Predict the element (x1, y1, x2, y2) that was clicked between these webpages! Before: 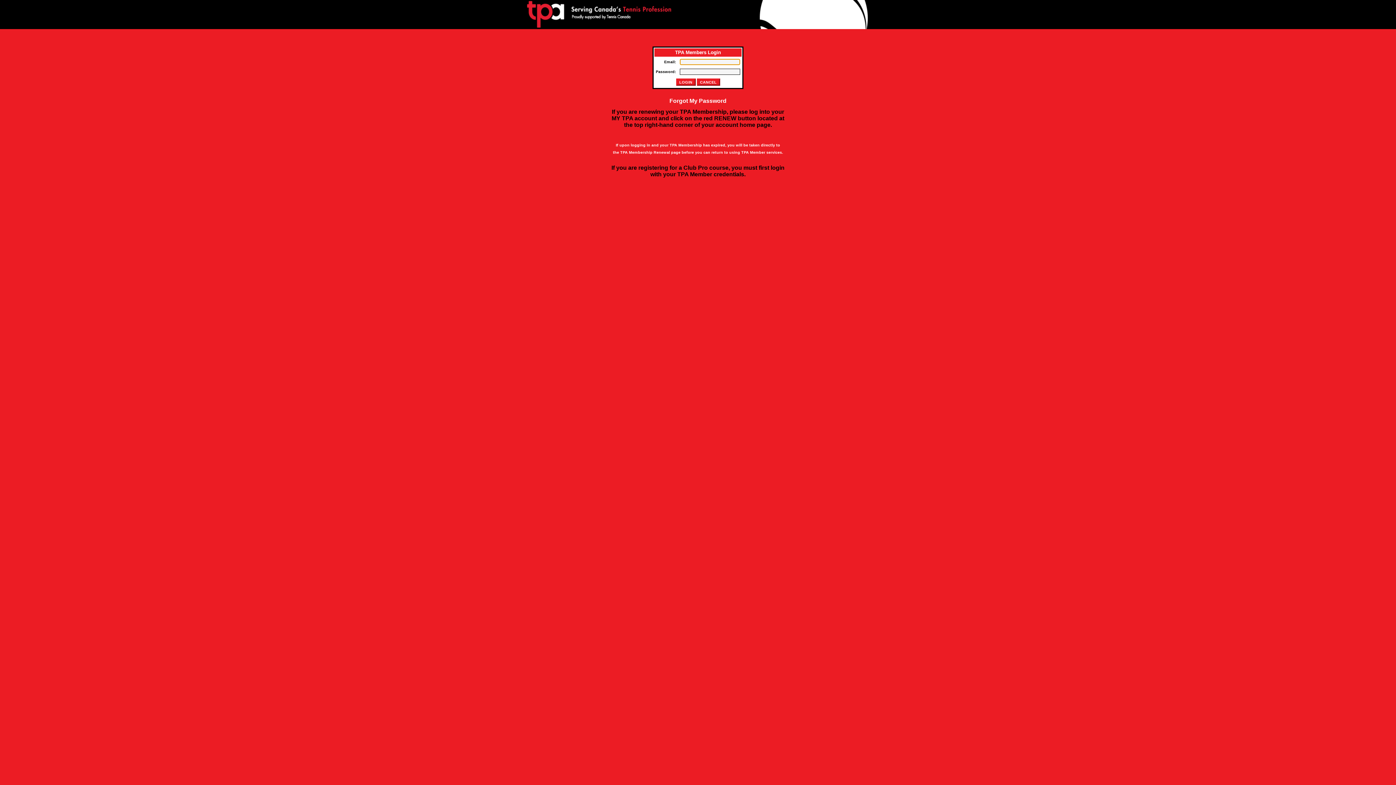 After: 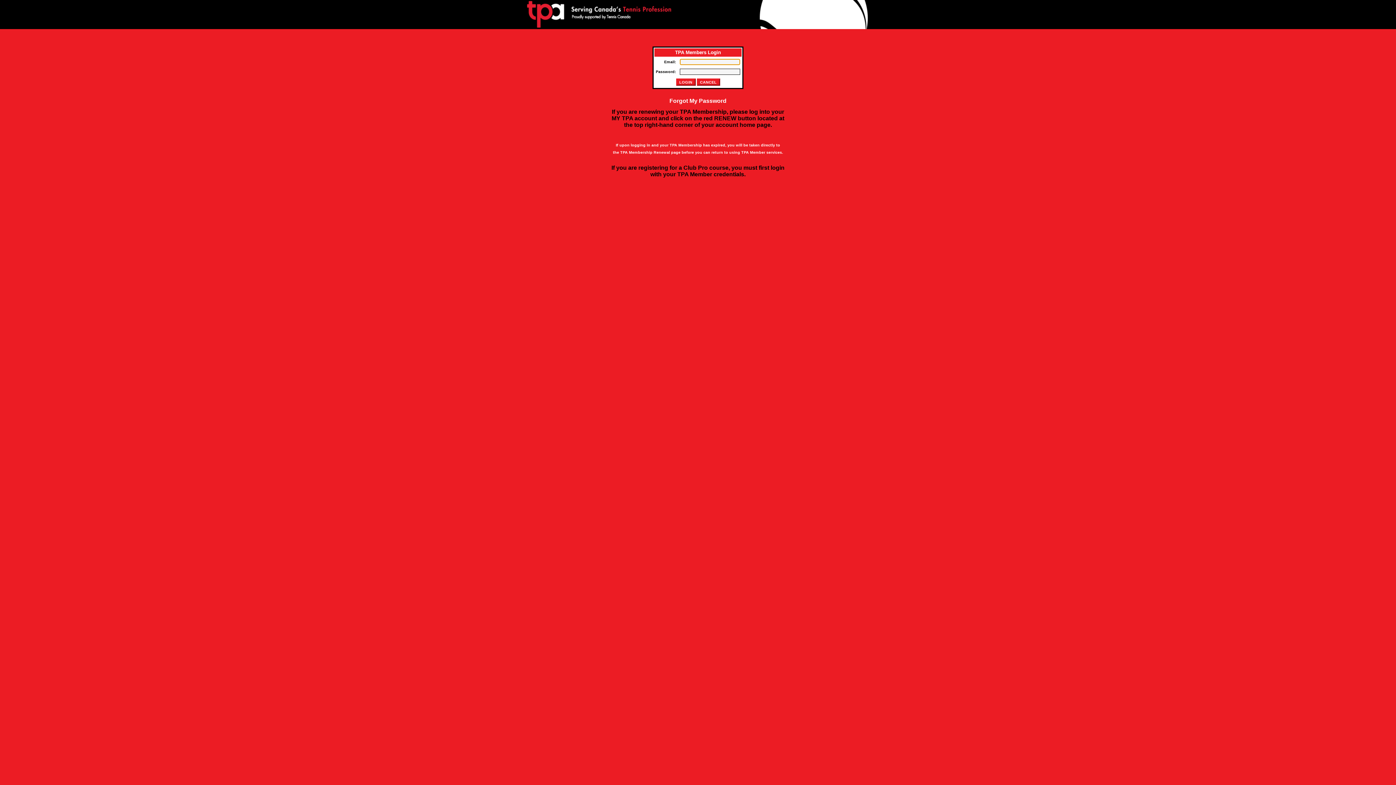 Action: bbox: (669, 97, 726, 104) label: Forgot My Password